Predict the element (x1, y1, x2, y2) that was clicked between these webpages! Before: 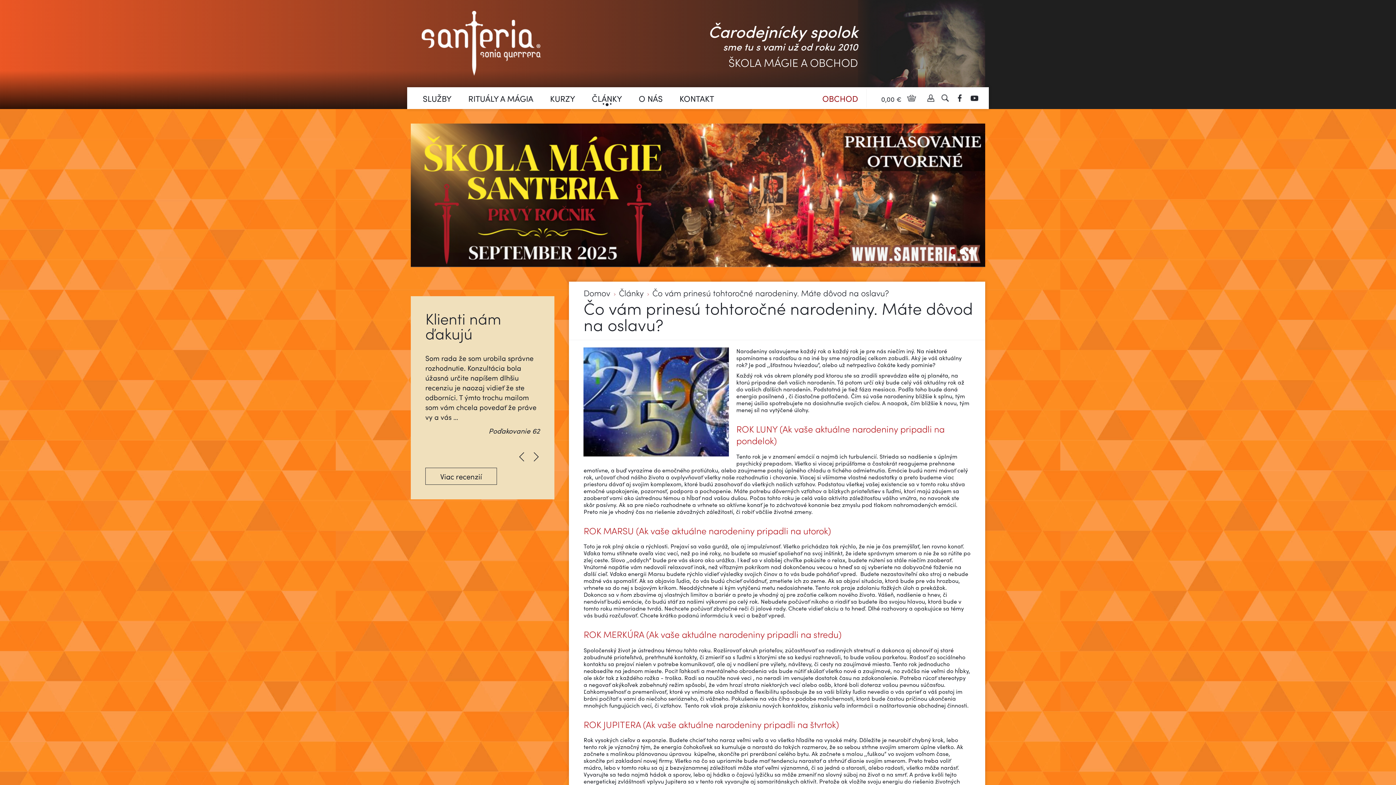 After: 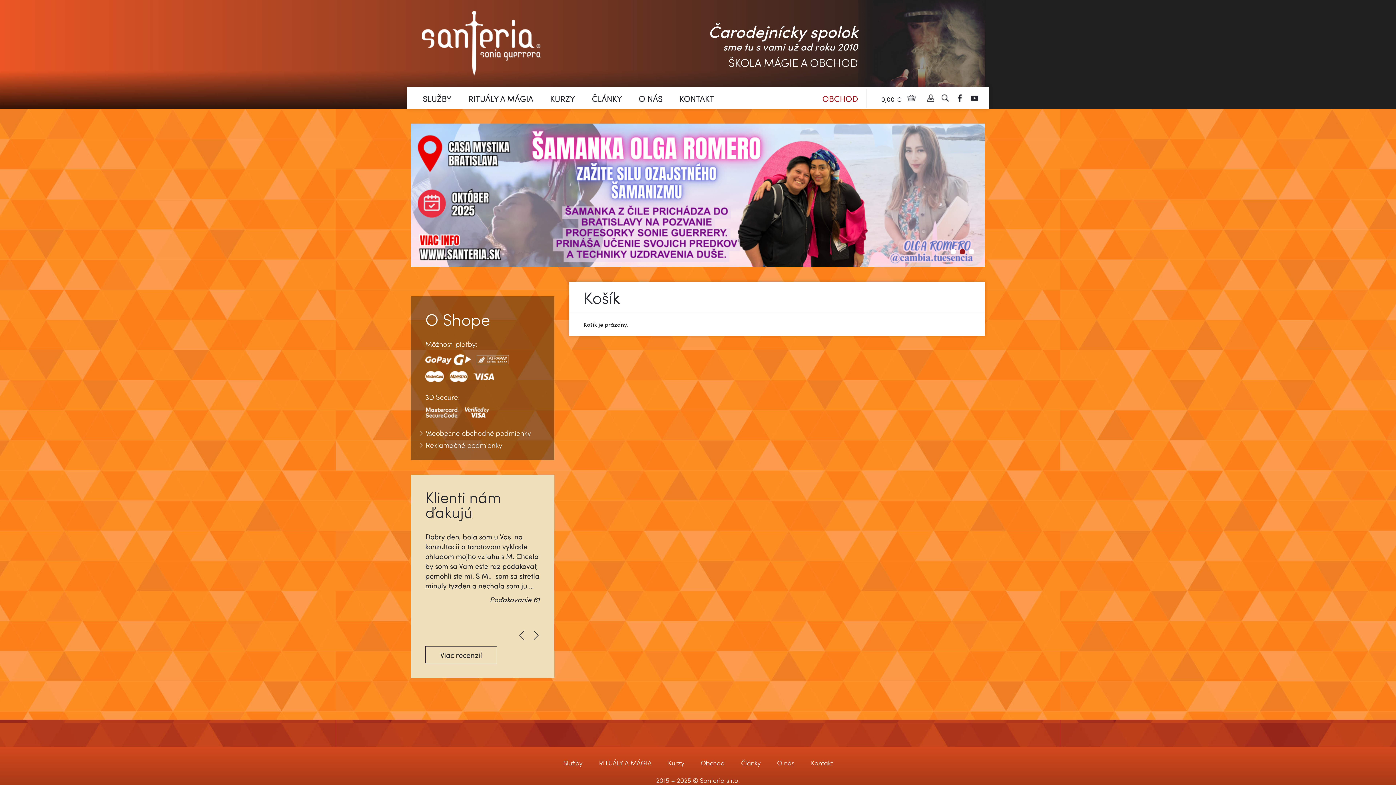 Action: label: 0,00 € bbox: (866, 88, 923, 107)